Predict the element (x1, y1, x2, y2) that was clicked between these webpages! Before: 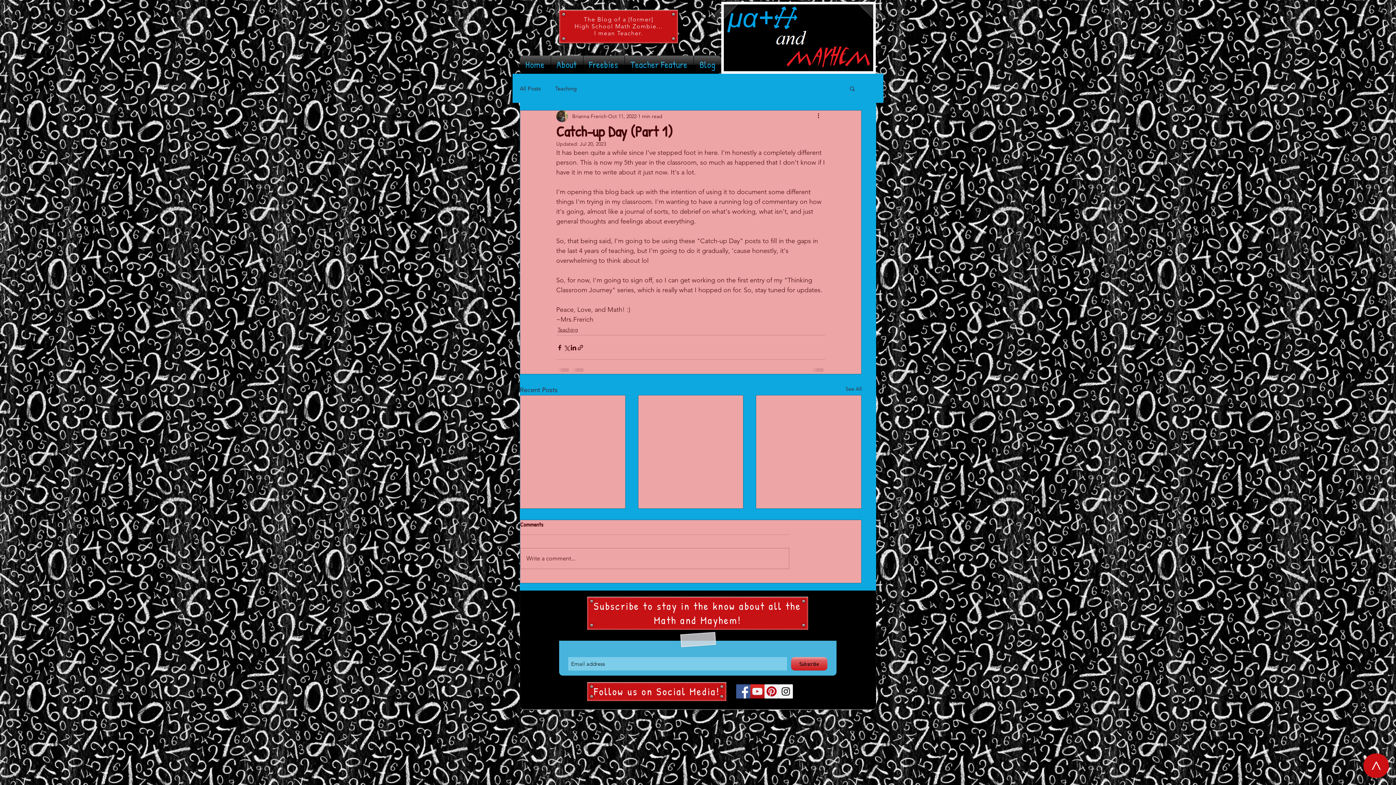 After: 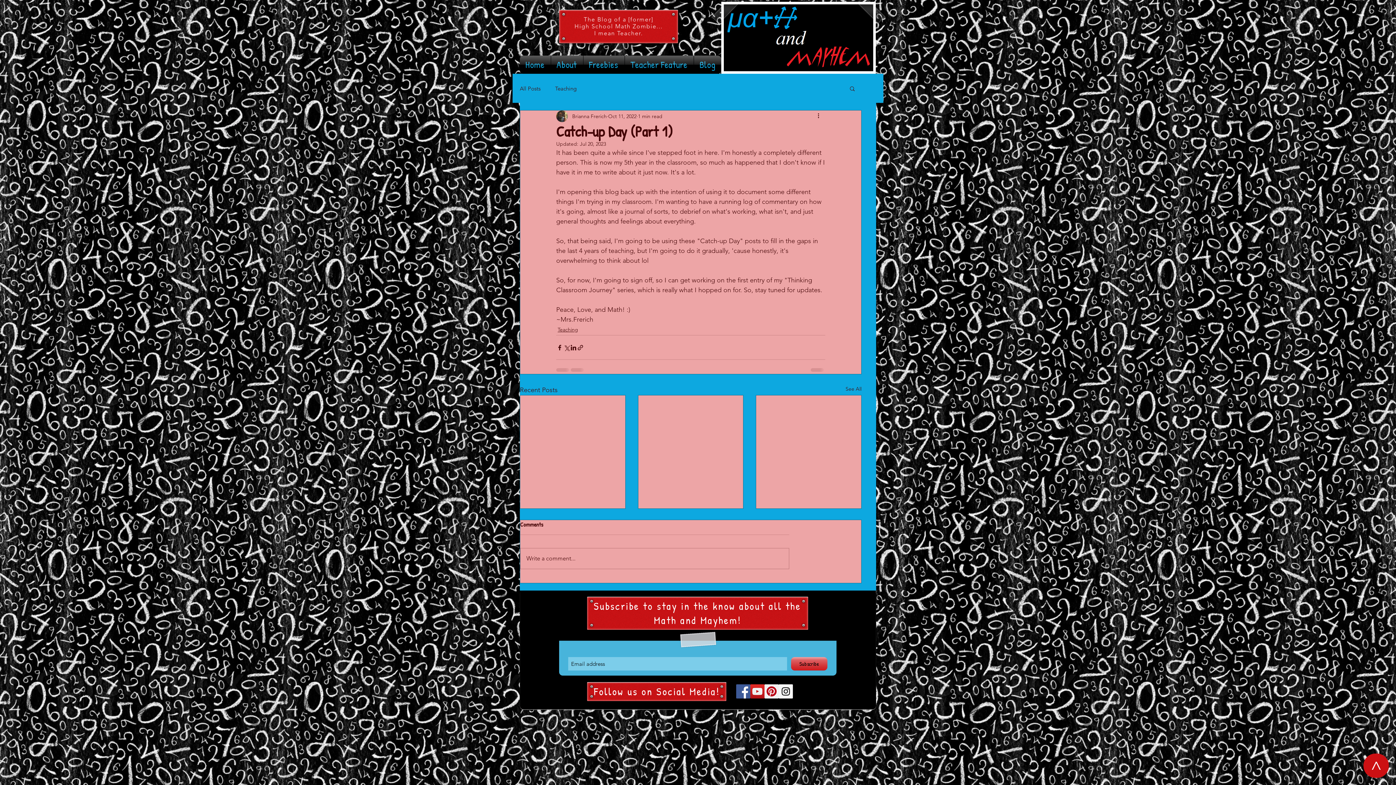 Action: label: Pinterest Social Icon bbox: (764, 684, 778, 699)